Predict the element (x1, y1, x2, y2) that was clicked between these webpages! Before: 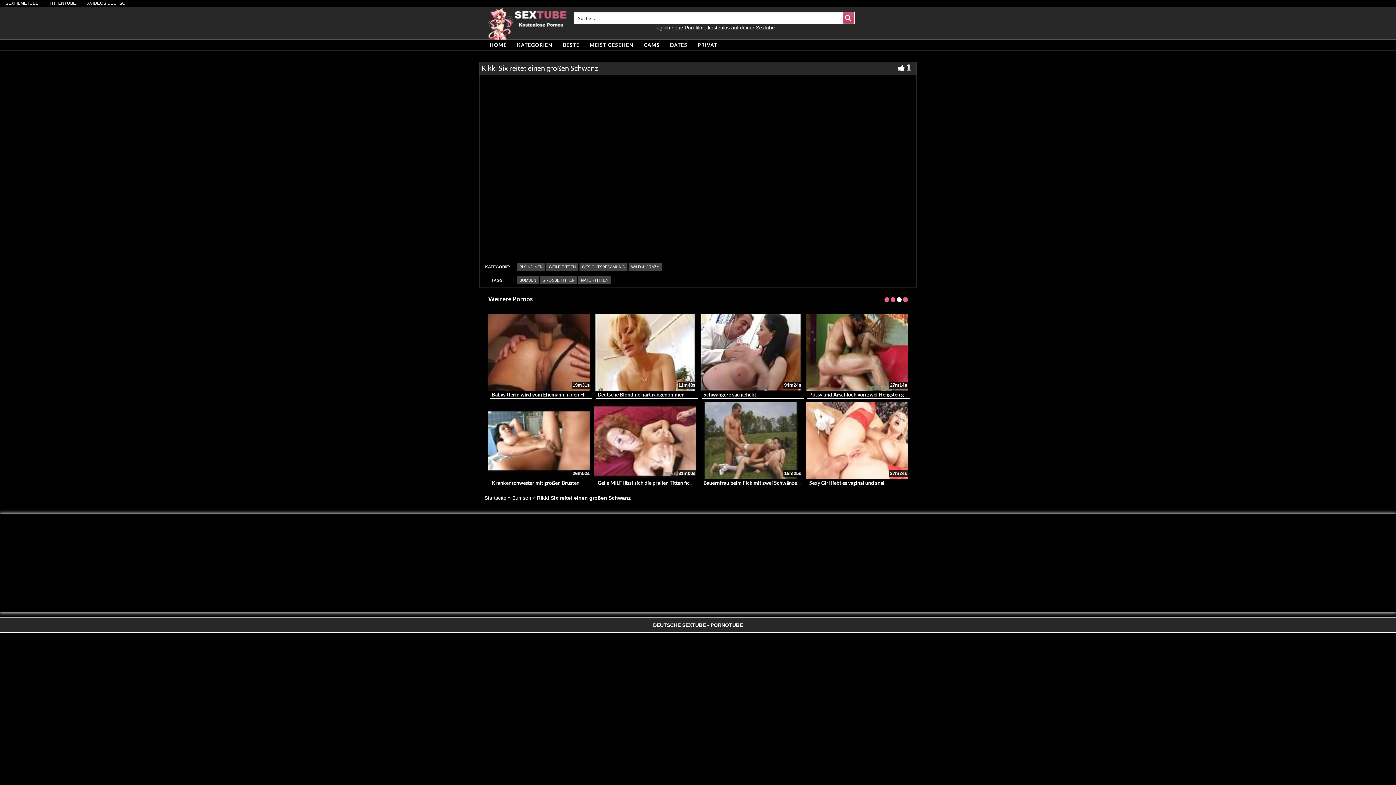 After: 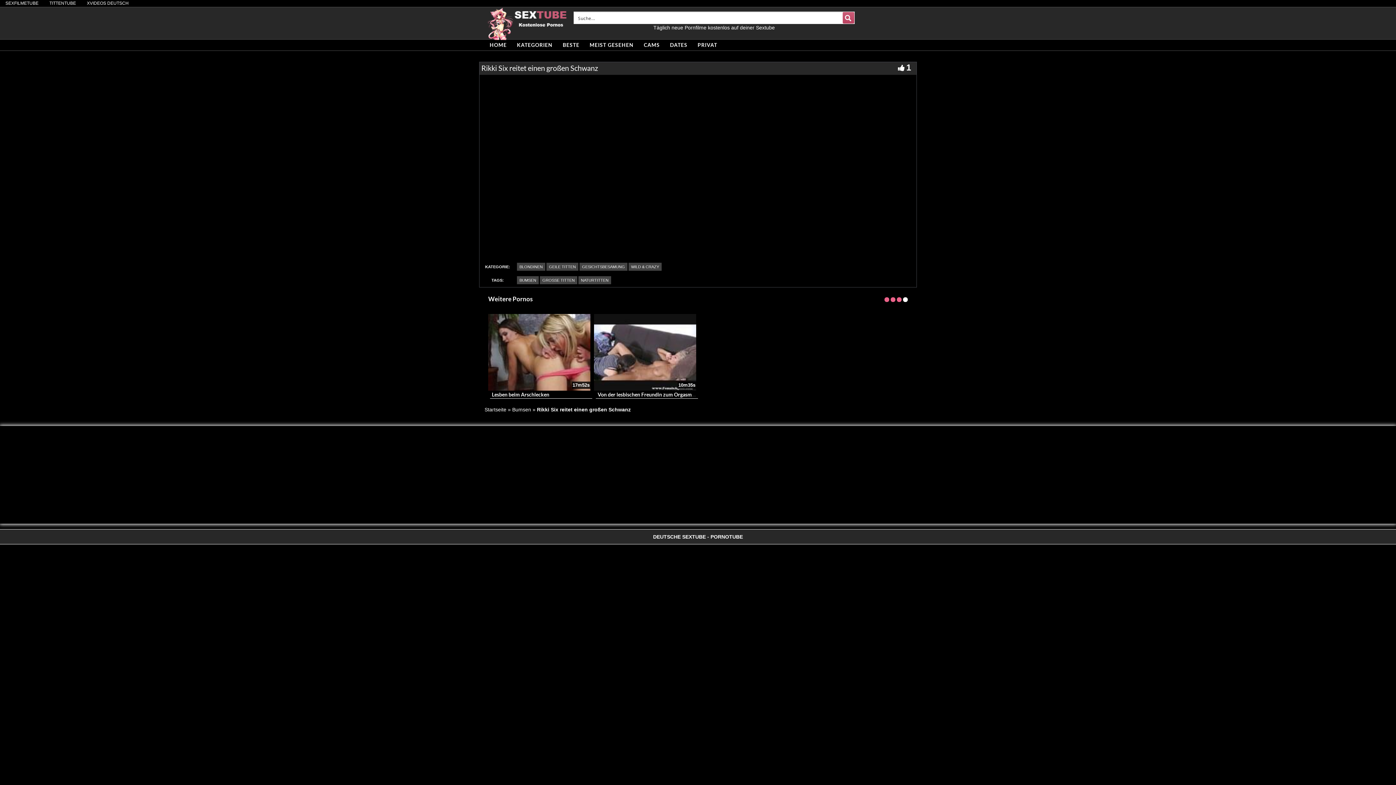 Action: label: XVIDEOS DEUTSCH bbox: (81, 2, 134, 4)